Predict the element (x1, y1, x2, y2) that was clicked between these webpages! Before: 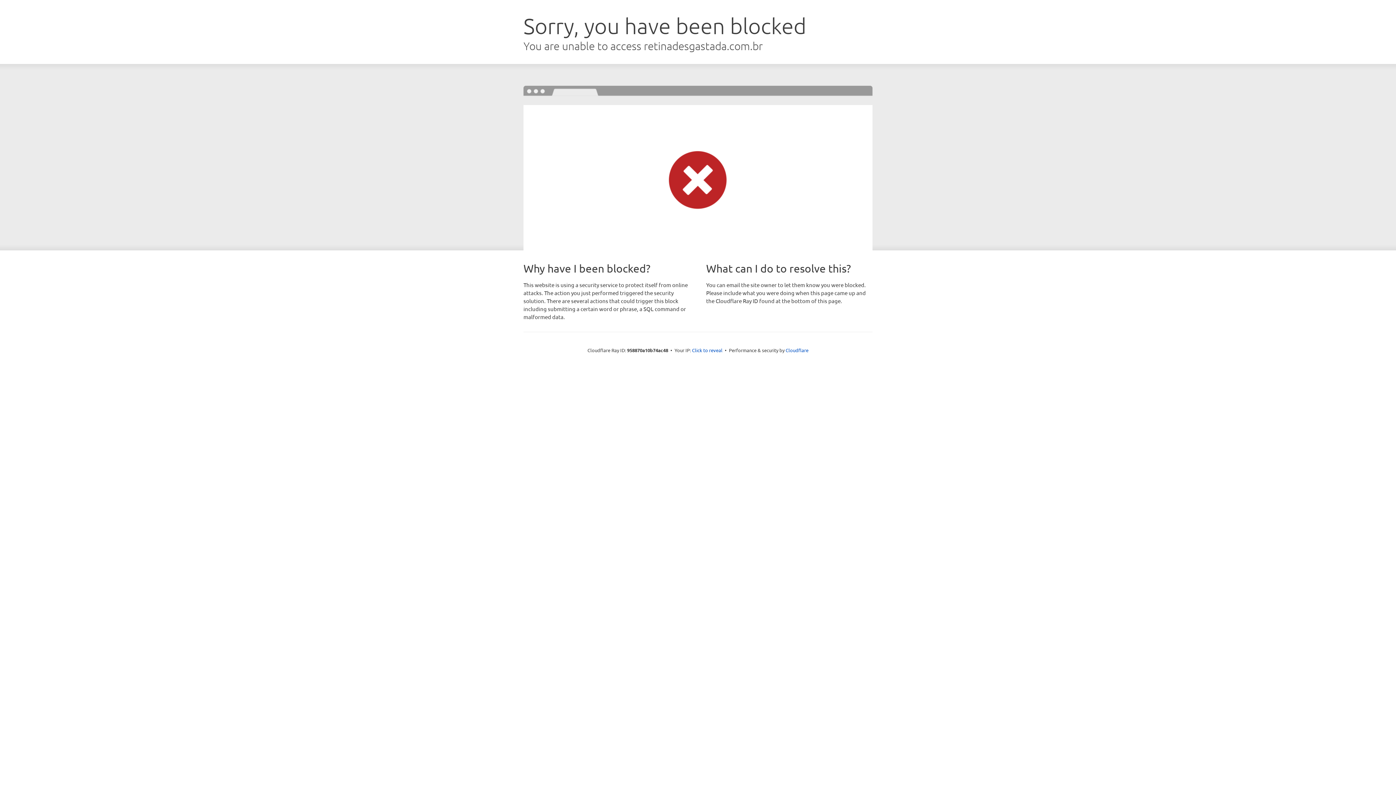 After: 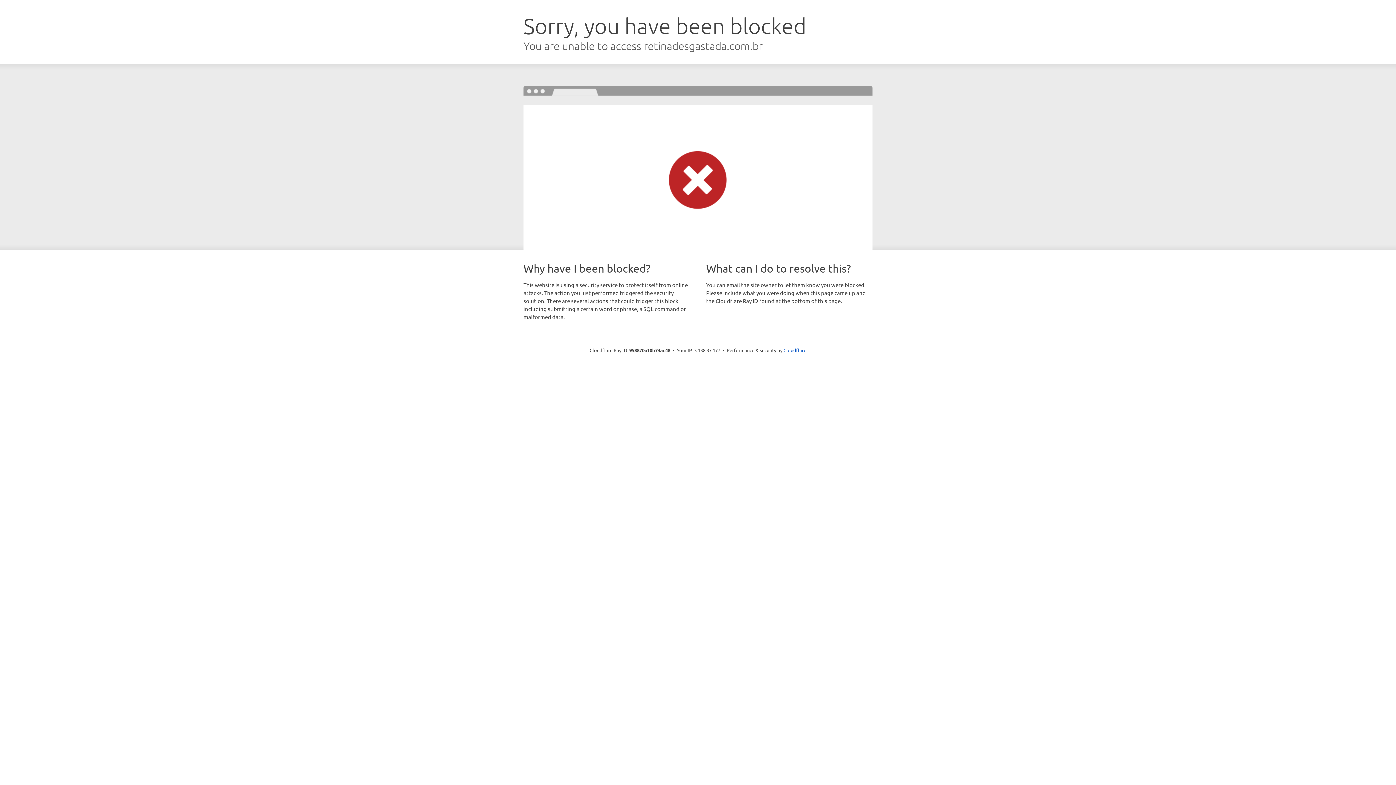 Action: bbox: (692, 346, 722, 353) label: Click to reveal